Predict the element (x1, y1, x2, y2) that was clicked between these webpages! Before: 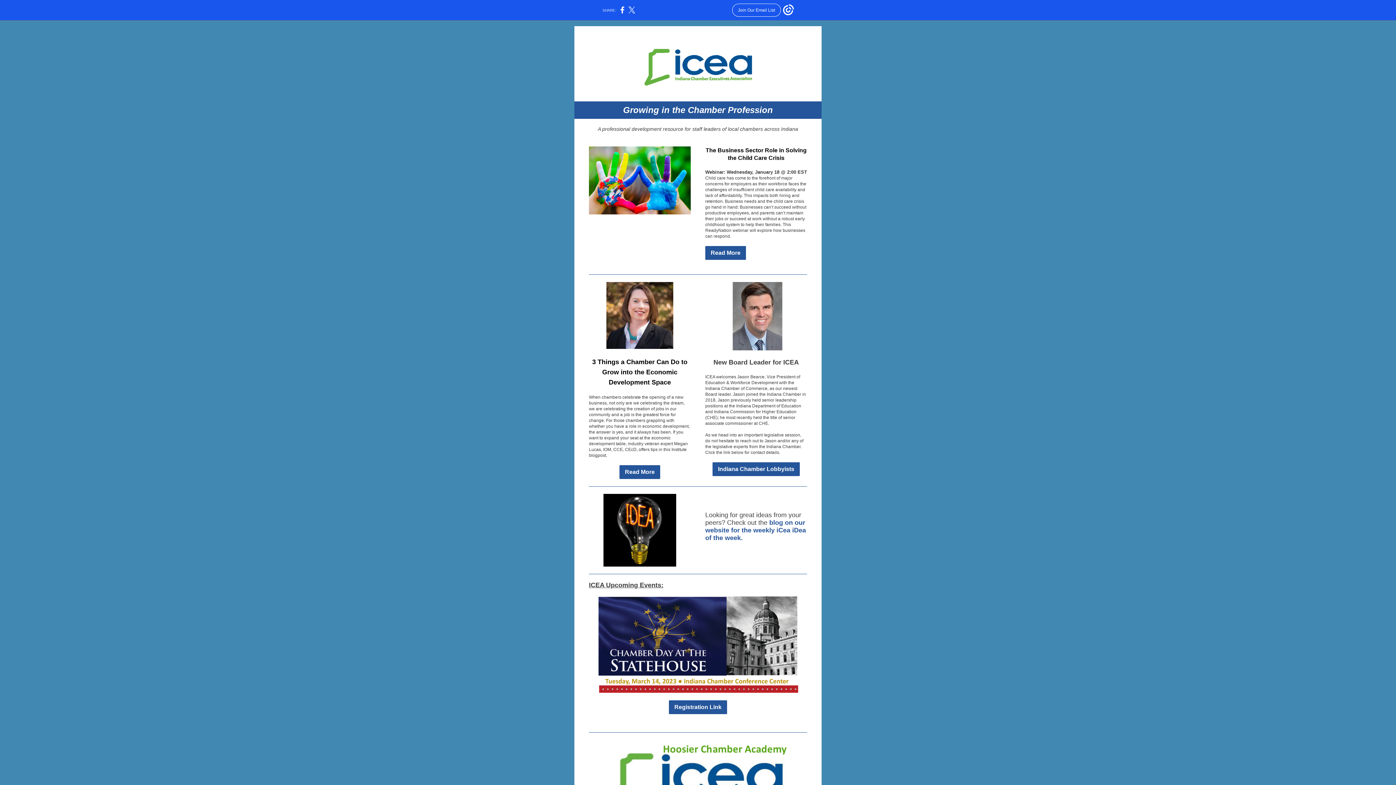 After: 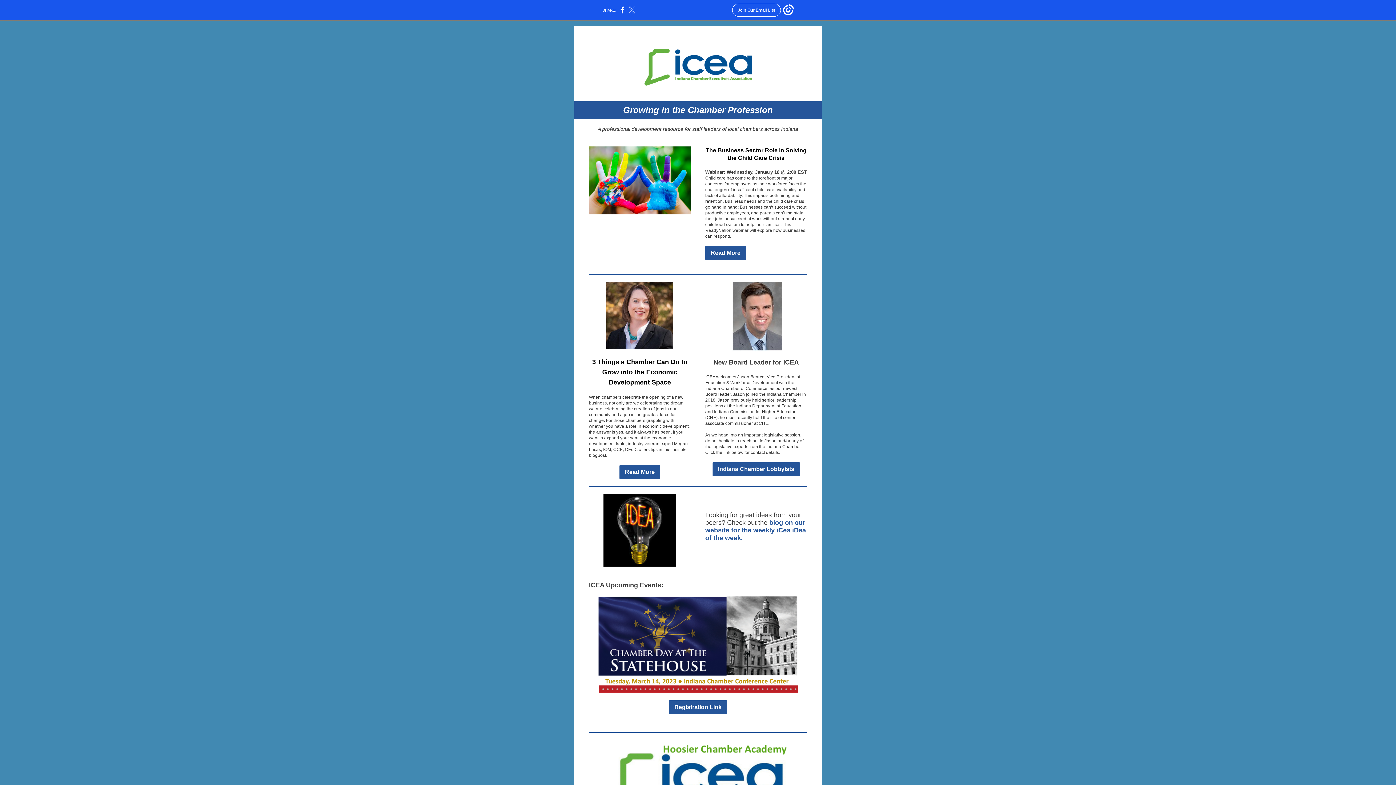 Action: bbox: (628, 10, 635, 14)